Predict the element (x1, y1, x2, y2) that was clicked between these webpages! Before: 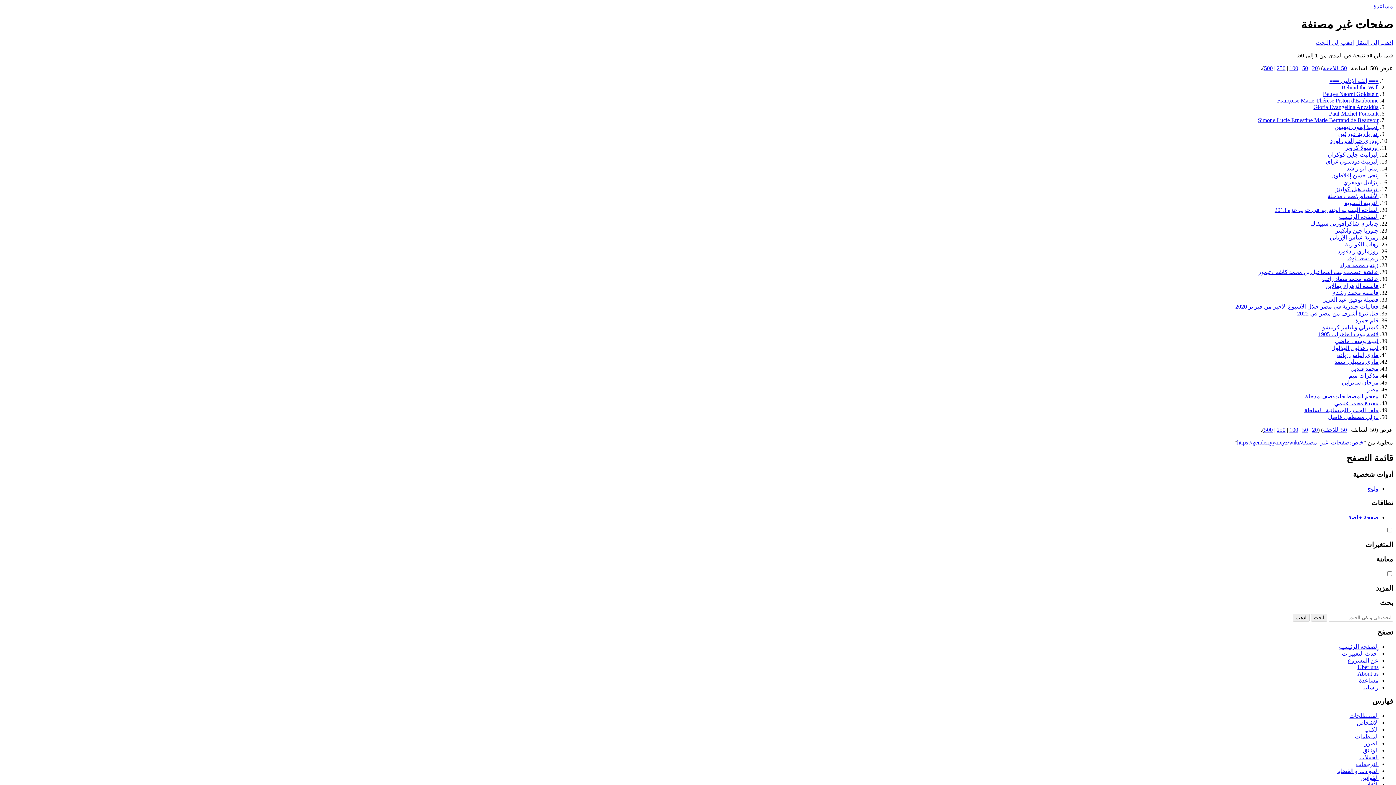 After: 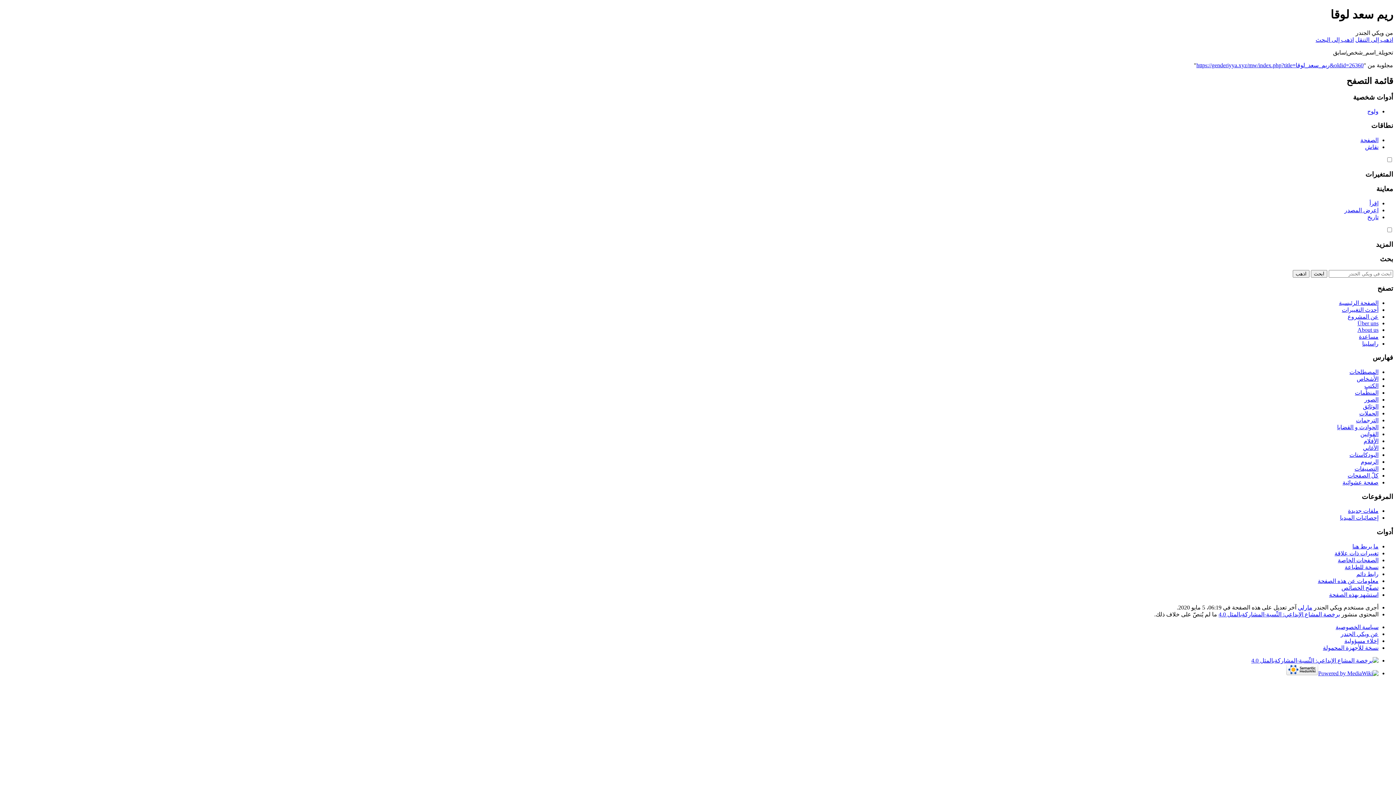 Action: bbox: (1347, 255, 1378, 261) label: ريم سعد لوقا